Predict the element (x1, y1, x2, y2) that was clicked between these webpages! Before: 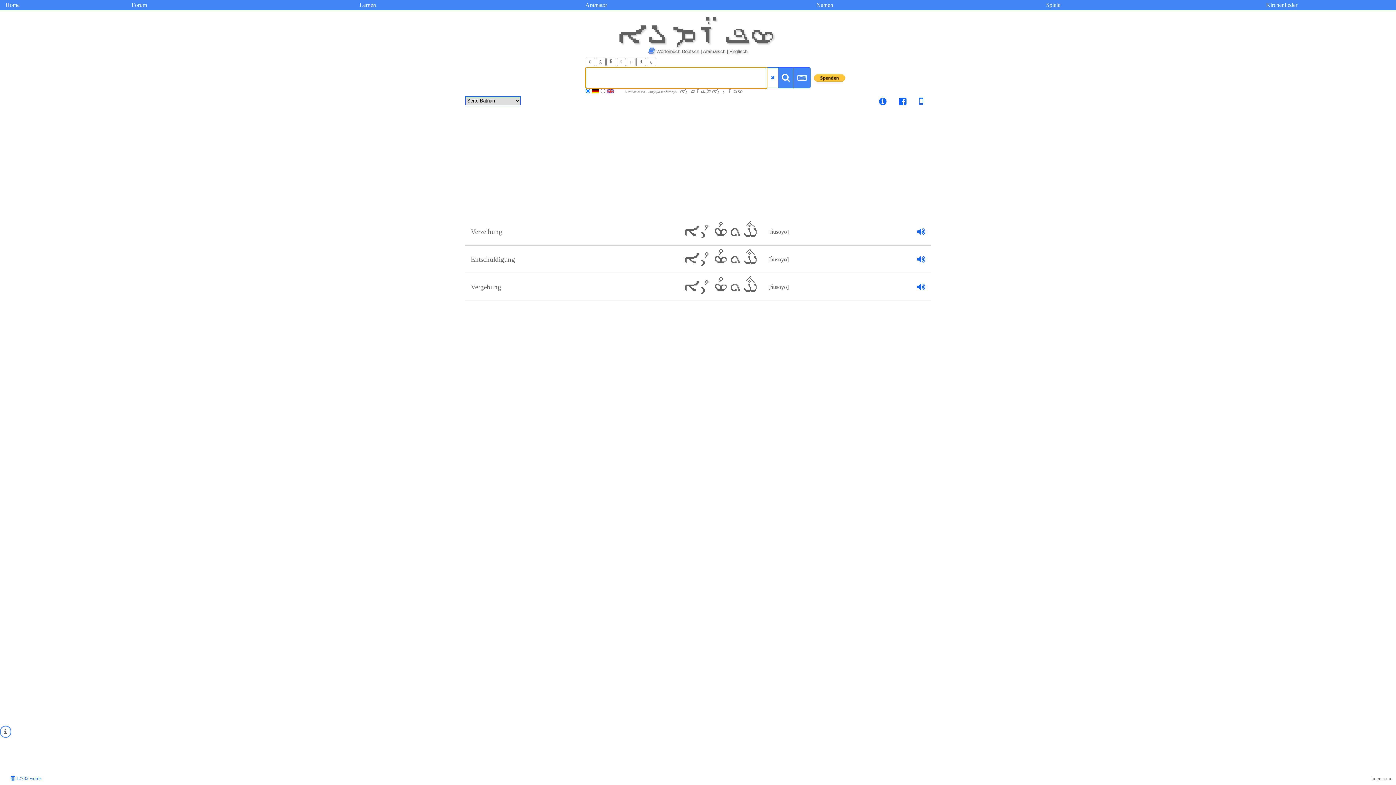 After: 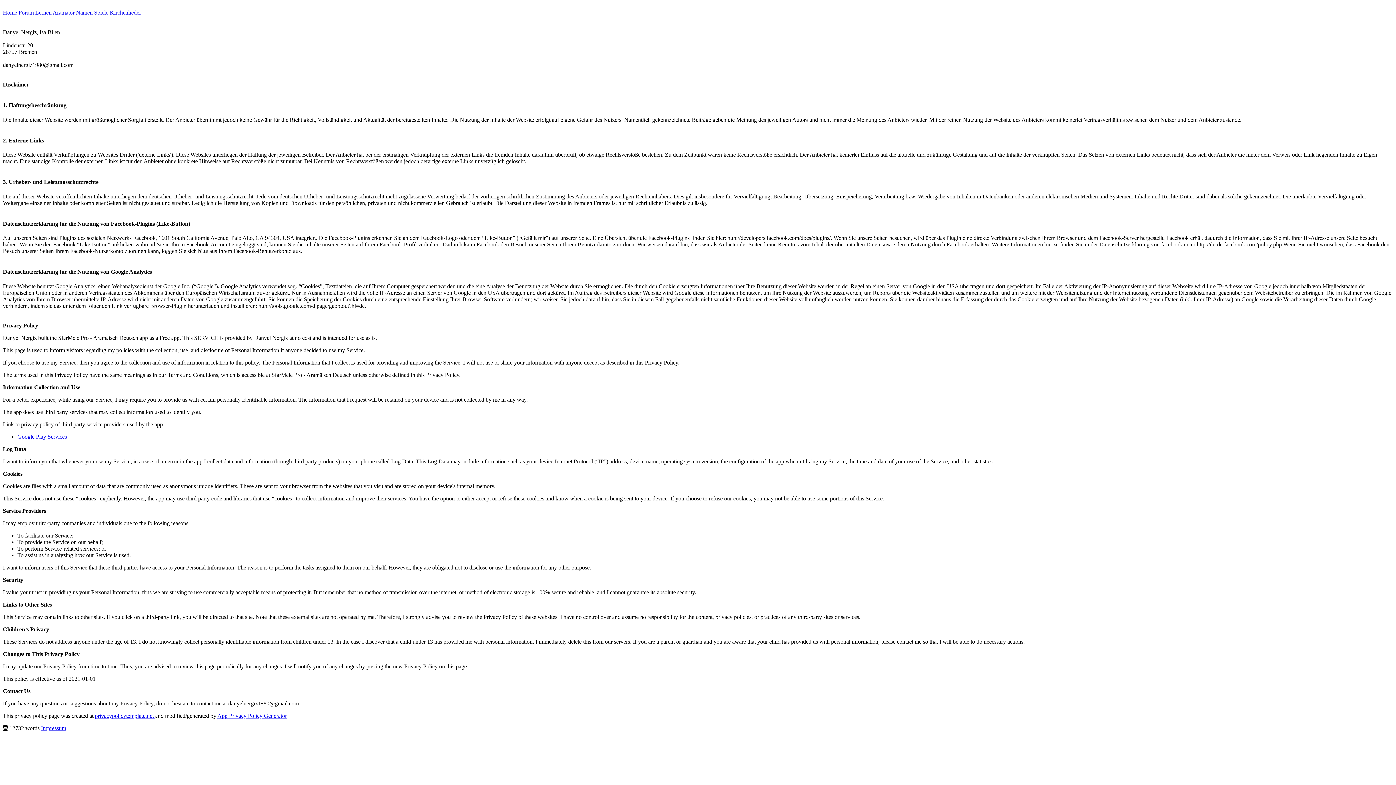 Action: label: Impressum bbox: (1371, 776, 1392, 781)